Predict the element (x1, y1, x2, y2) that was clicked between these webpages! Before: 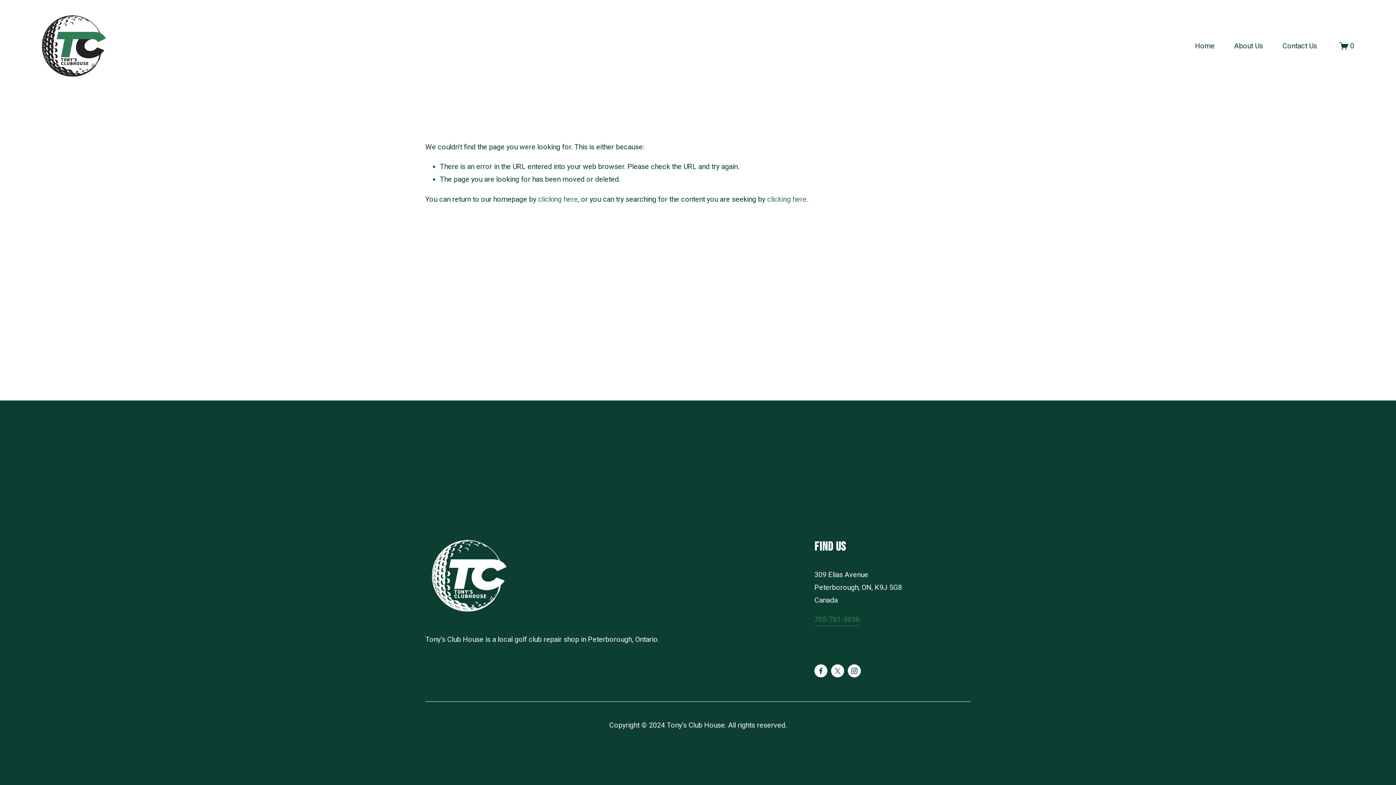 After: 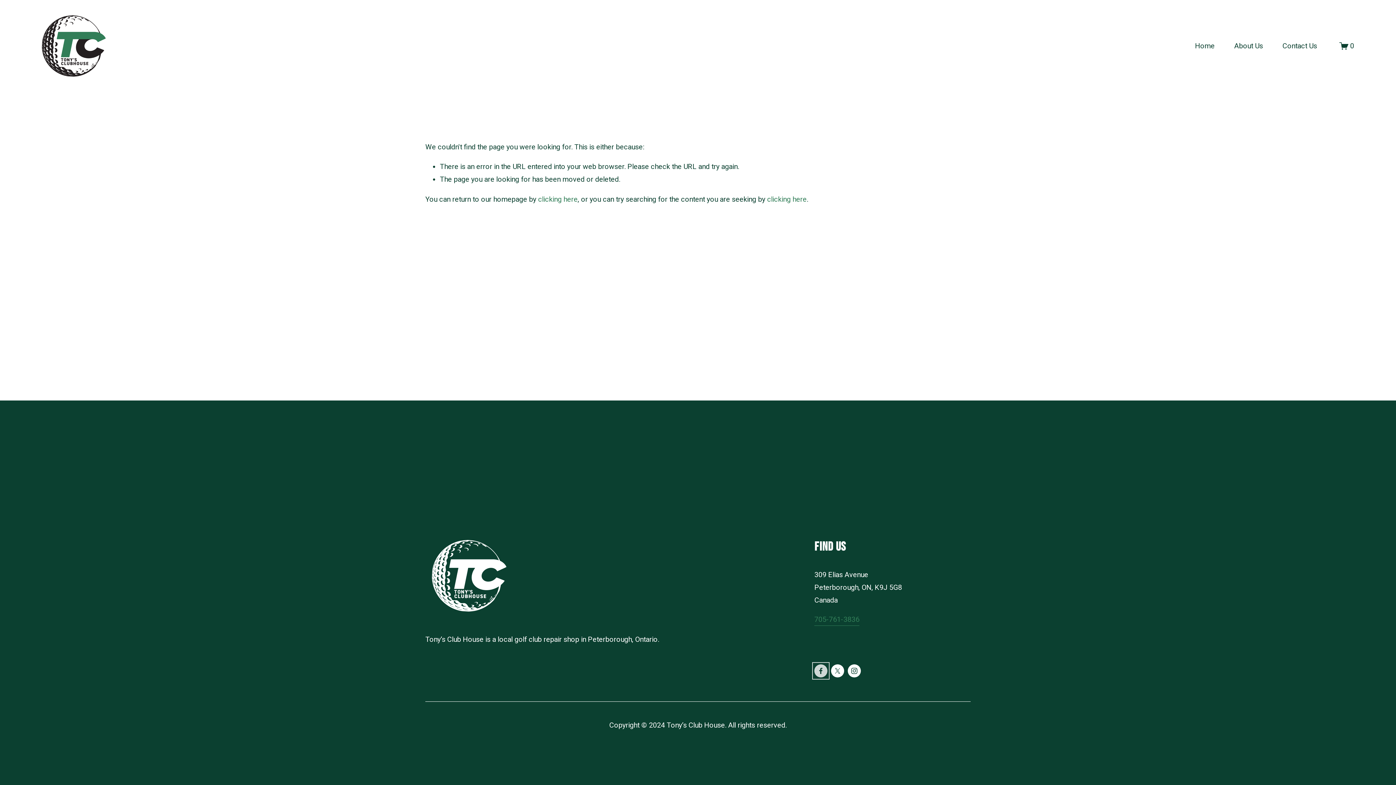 Action: bbox: (814, 664, 827, 677) label: Facebook